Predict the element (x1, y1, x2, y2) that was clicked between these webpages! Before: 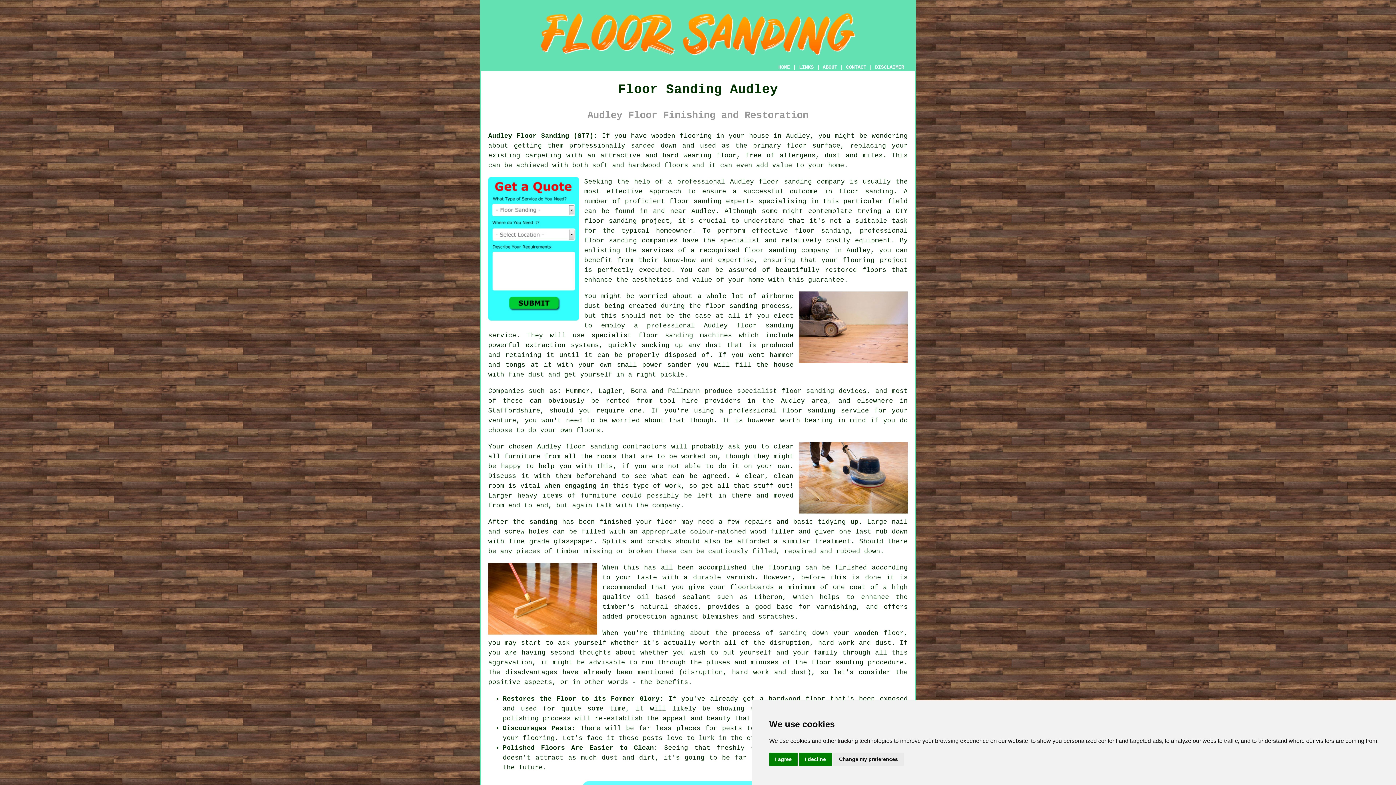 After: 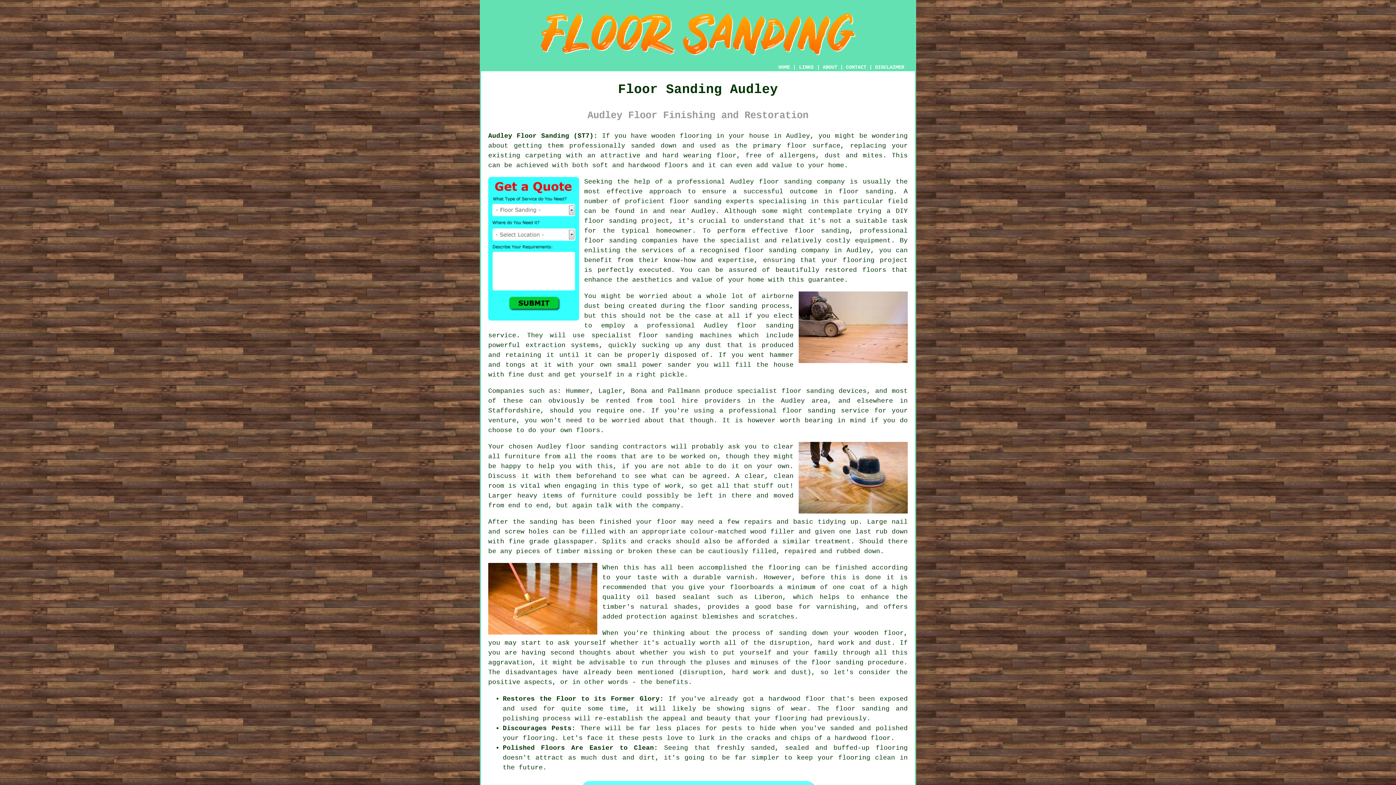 Action: bbox: (769, 753, 797, 766) label: I agree